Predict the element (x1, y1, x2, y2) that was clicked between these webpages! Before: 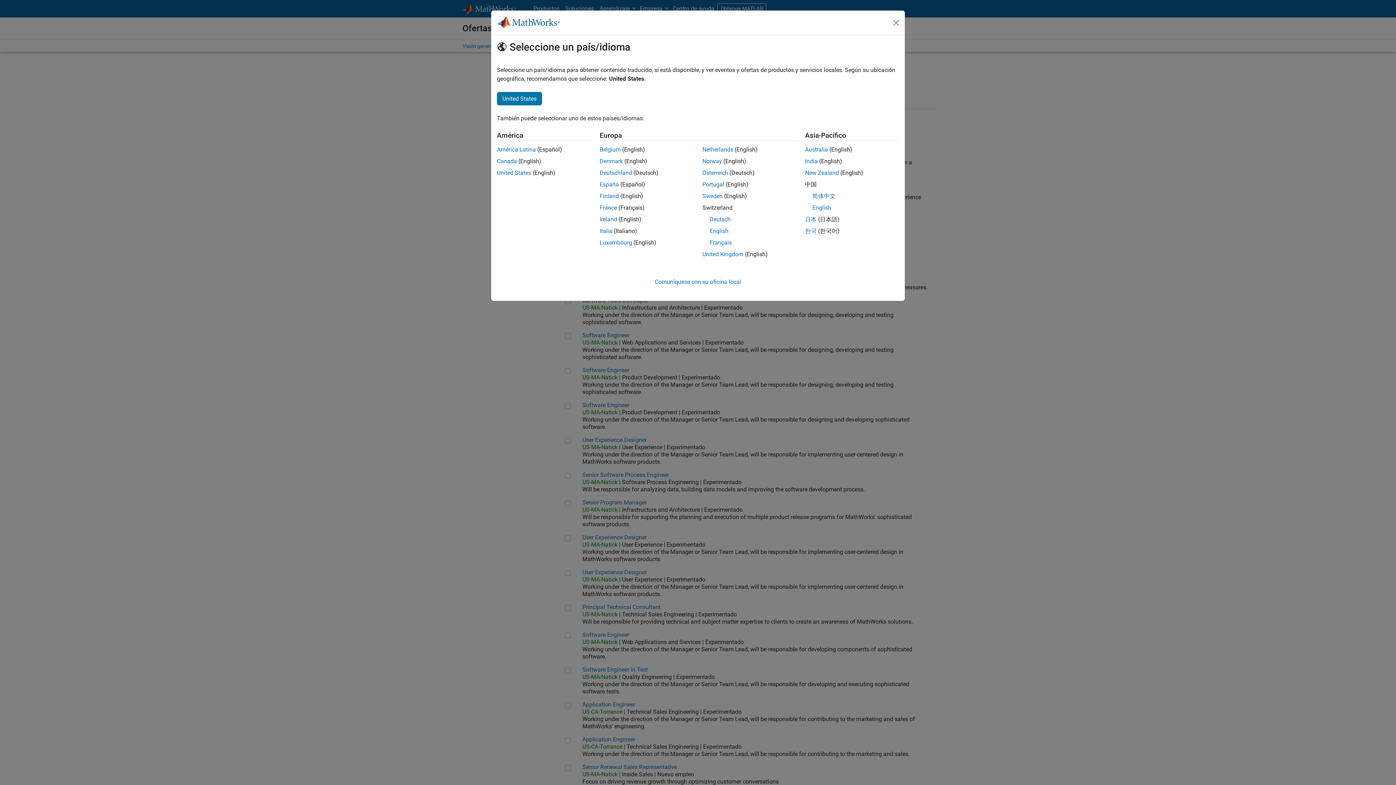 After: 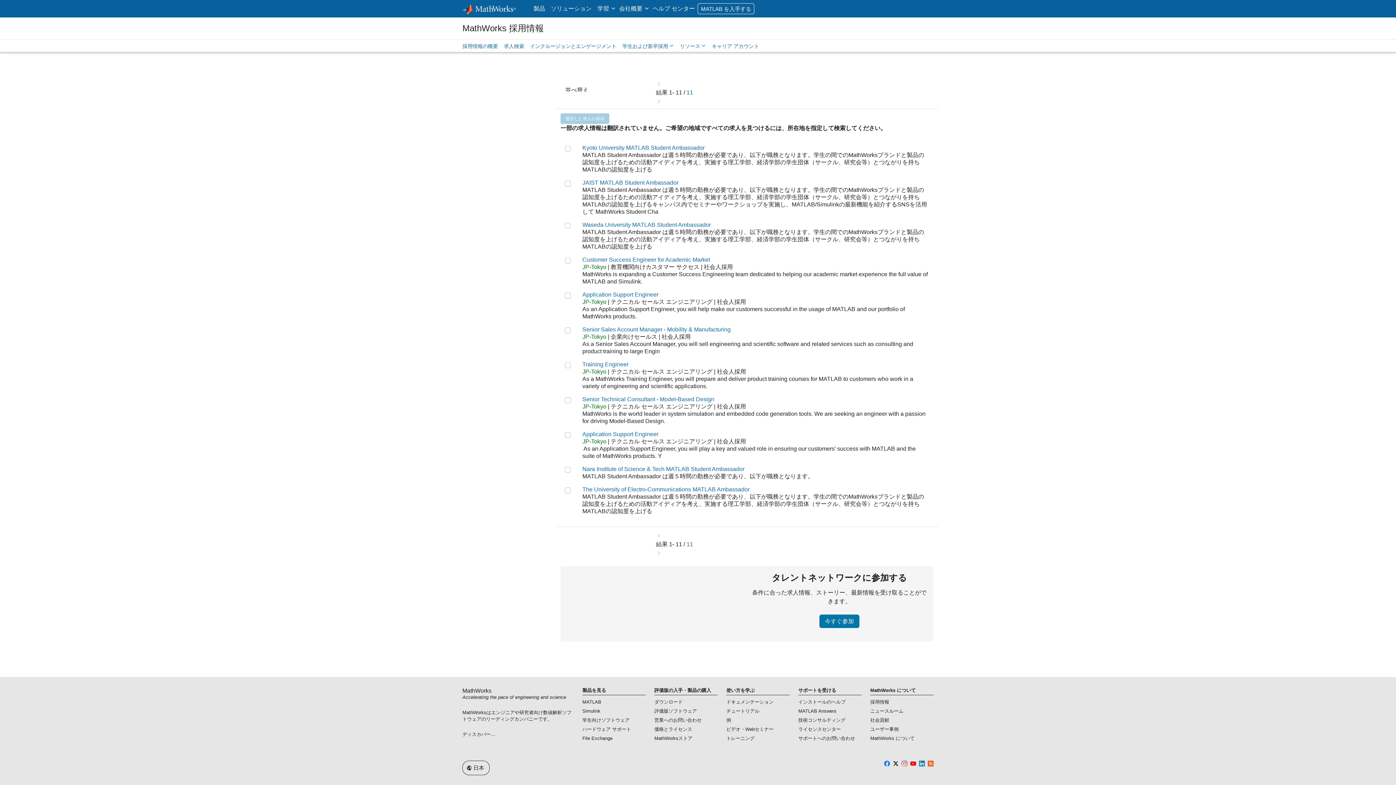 Action: label: 日本 bbox: (805, 216, 816, 222)